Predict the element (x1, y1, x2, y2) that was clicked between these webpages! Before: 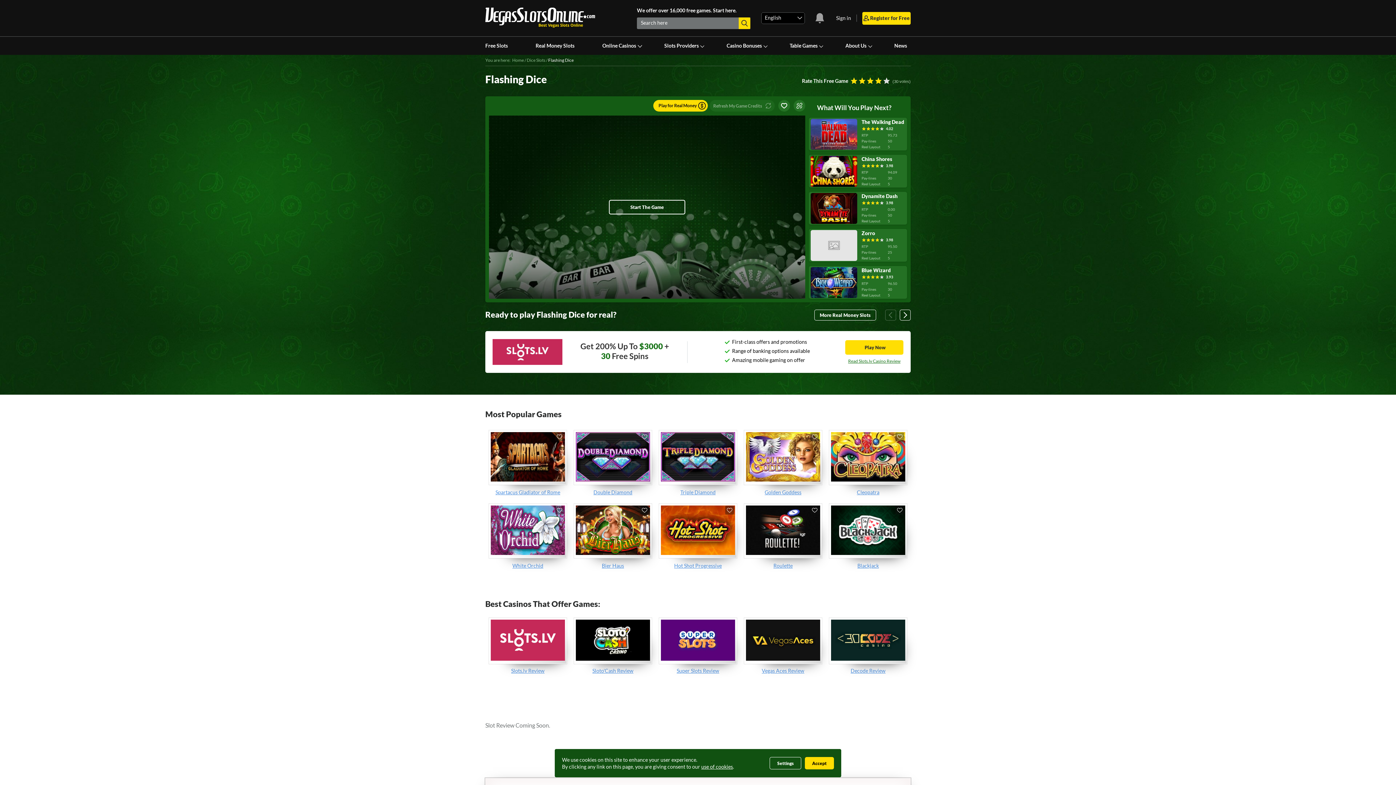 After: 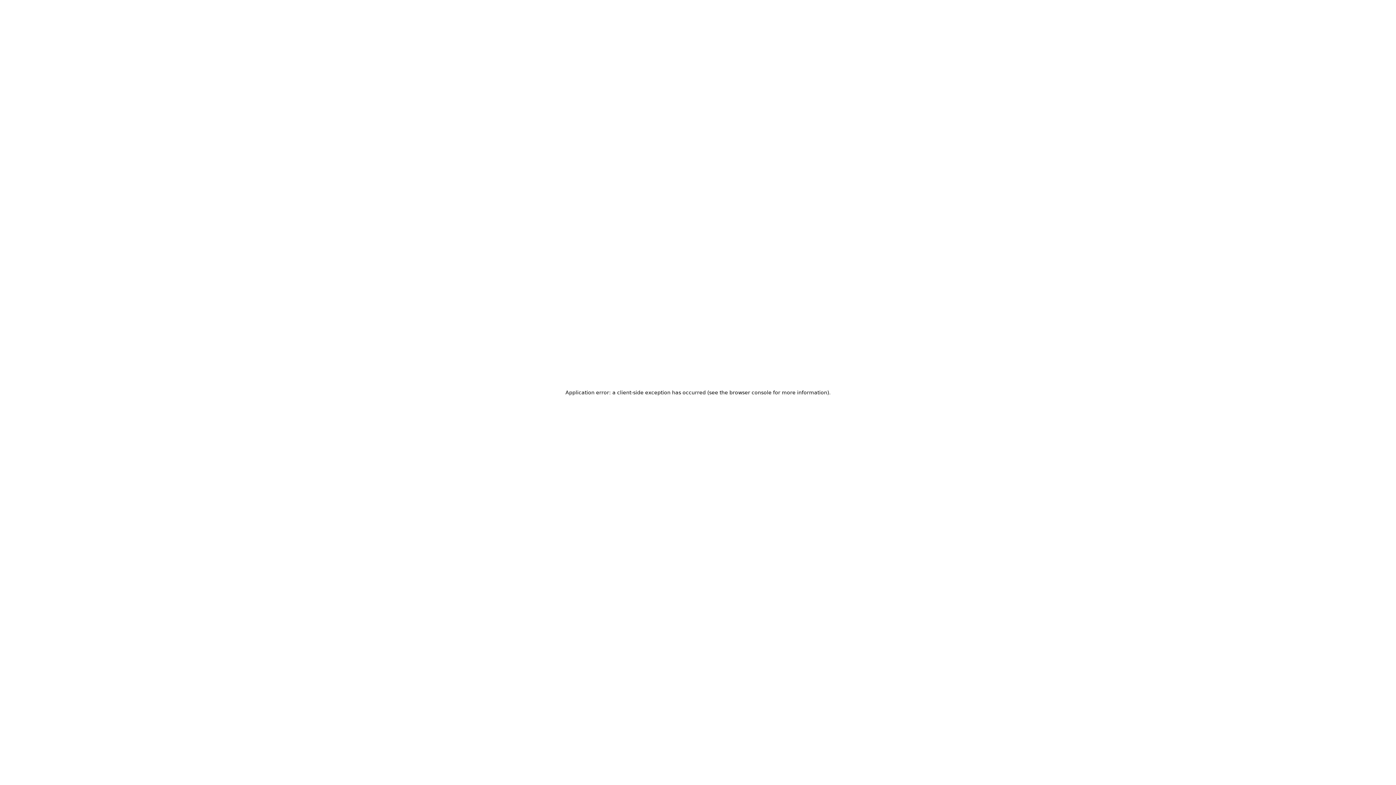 Action: bbox: (744, 430, 821, 484)